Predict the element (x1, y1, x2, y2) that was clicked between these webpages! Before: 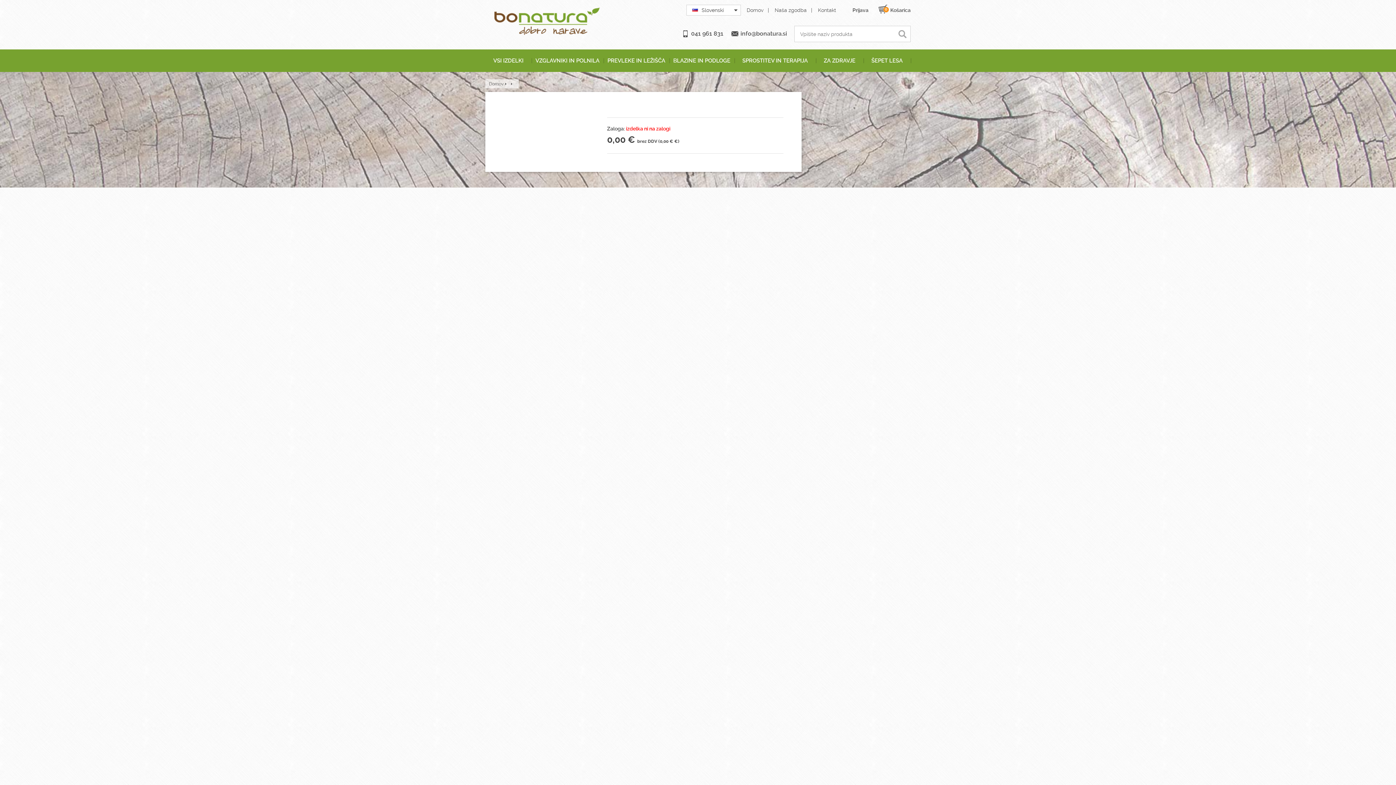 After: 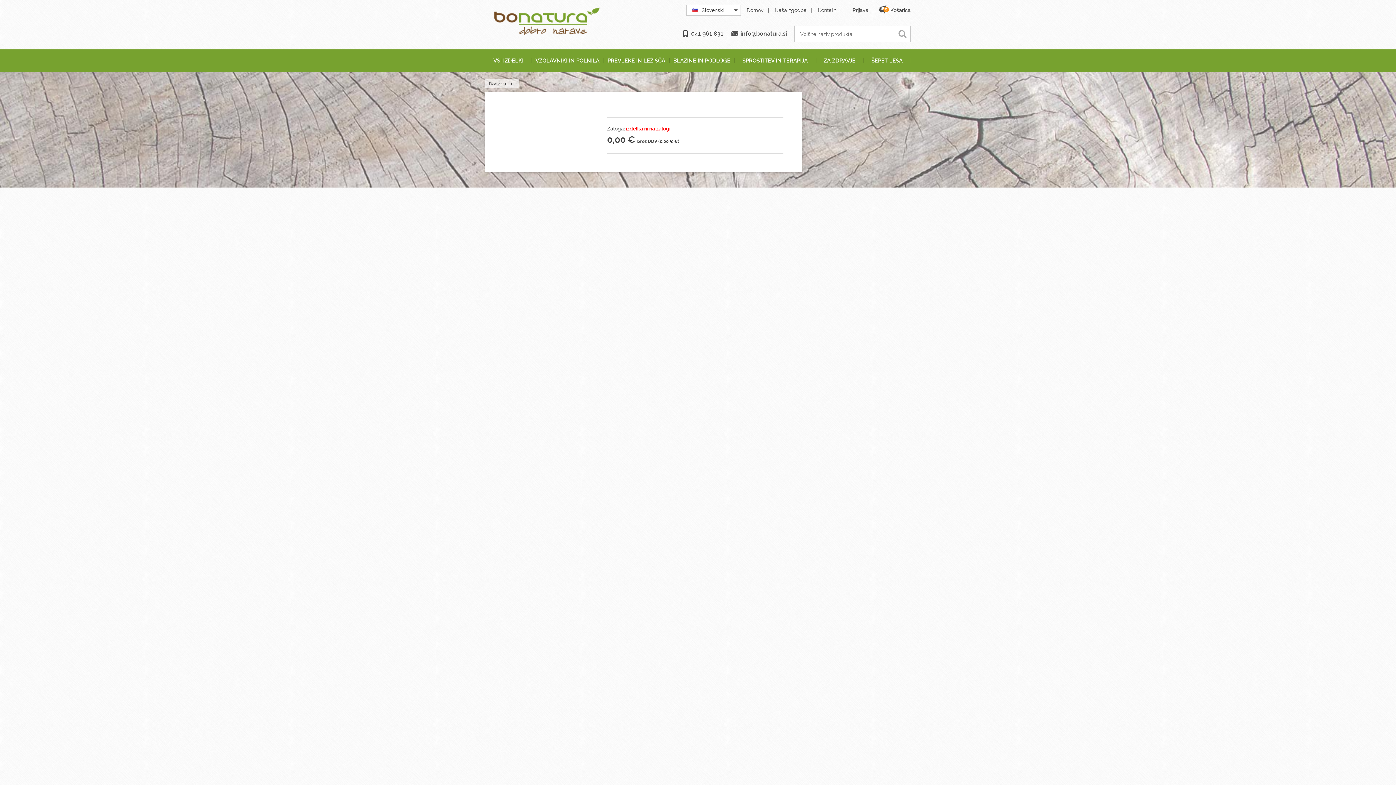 Action: label: info@bonatura.si bbox: (740, 30, 787, 37)